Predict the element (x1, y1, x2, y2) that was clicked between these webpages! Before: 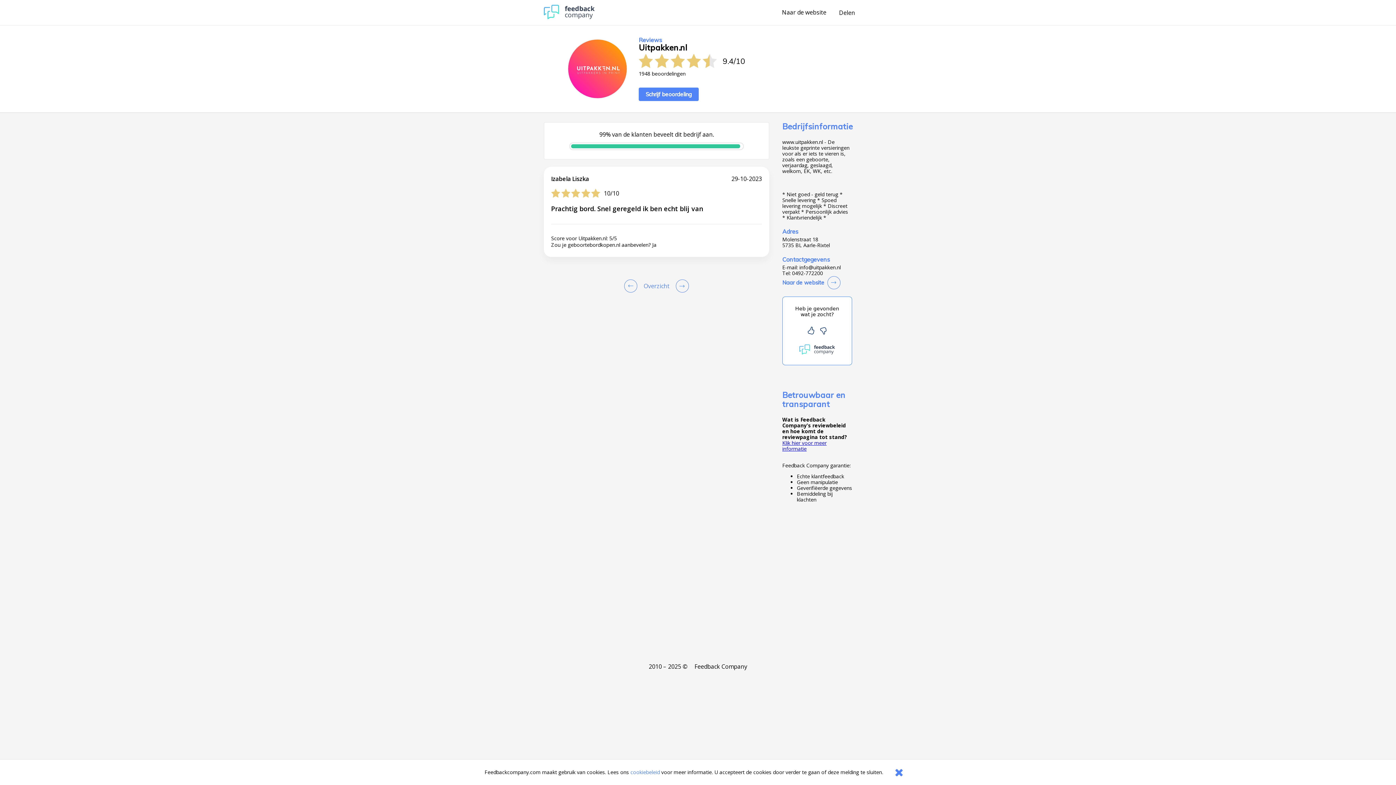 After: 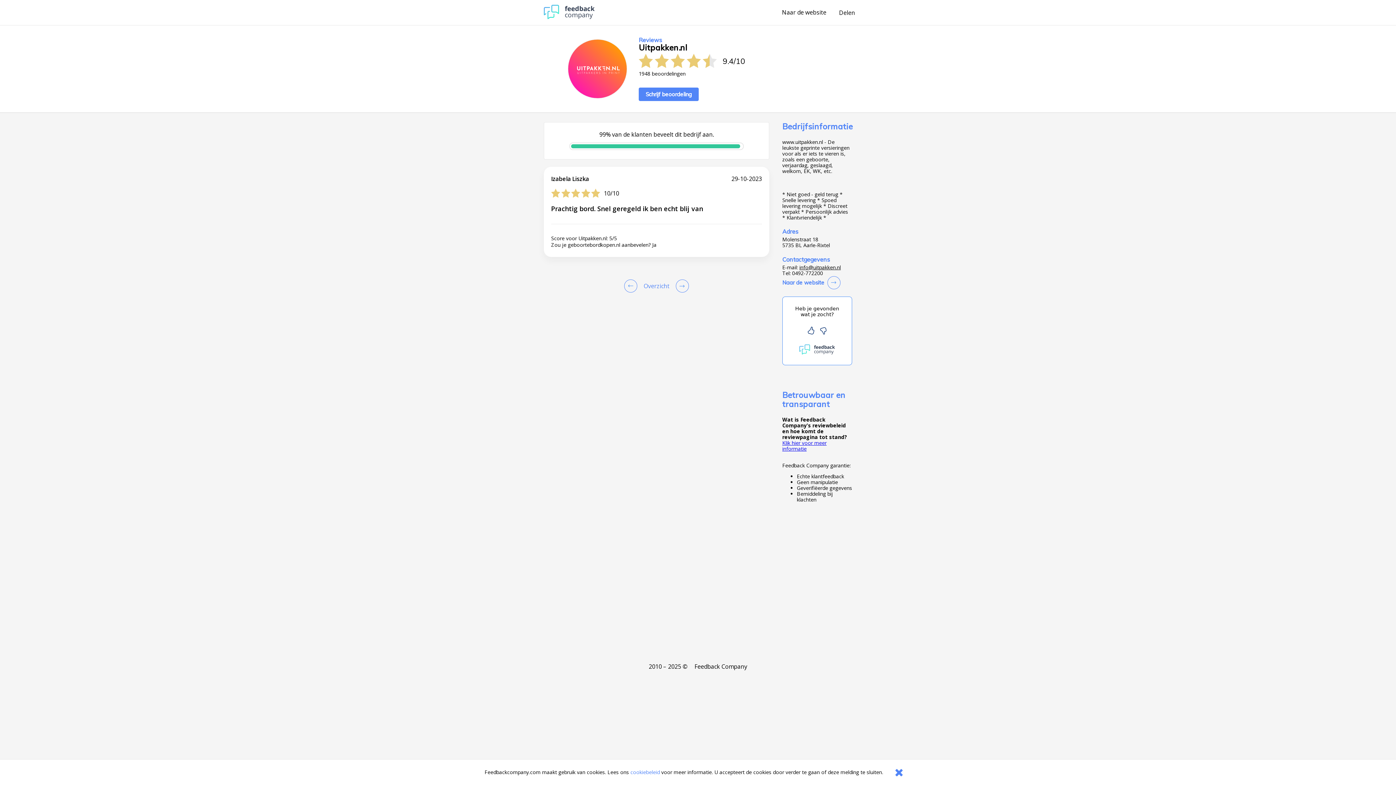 Action: bbox: (799, 264, 841, 270) label: info@uitpakken.nl